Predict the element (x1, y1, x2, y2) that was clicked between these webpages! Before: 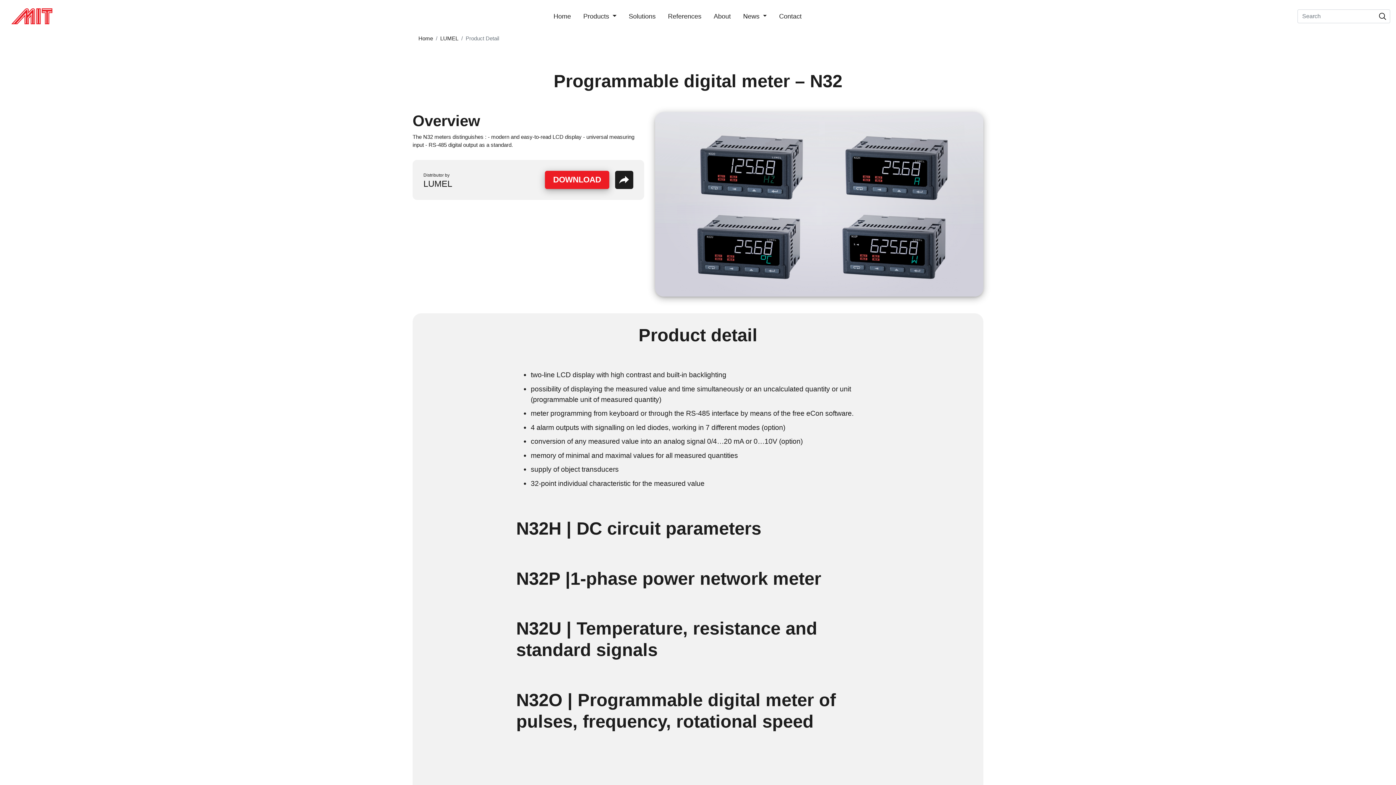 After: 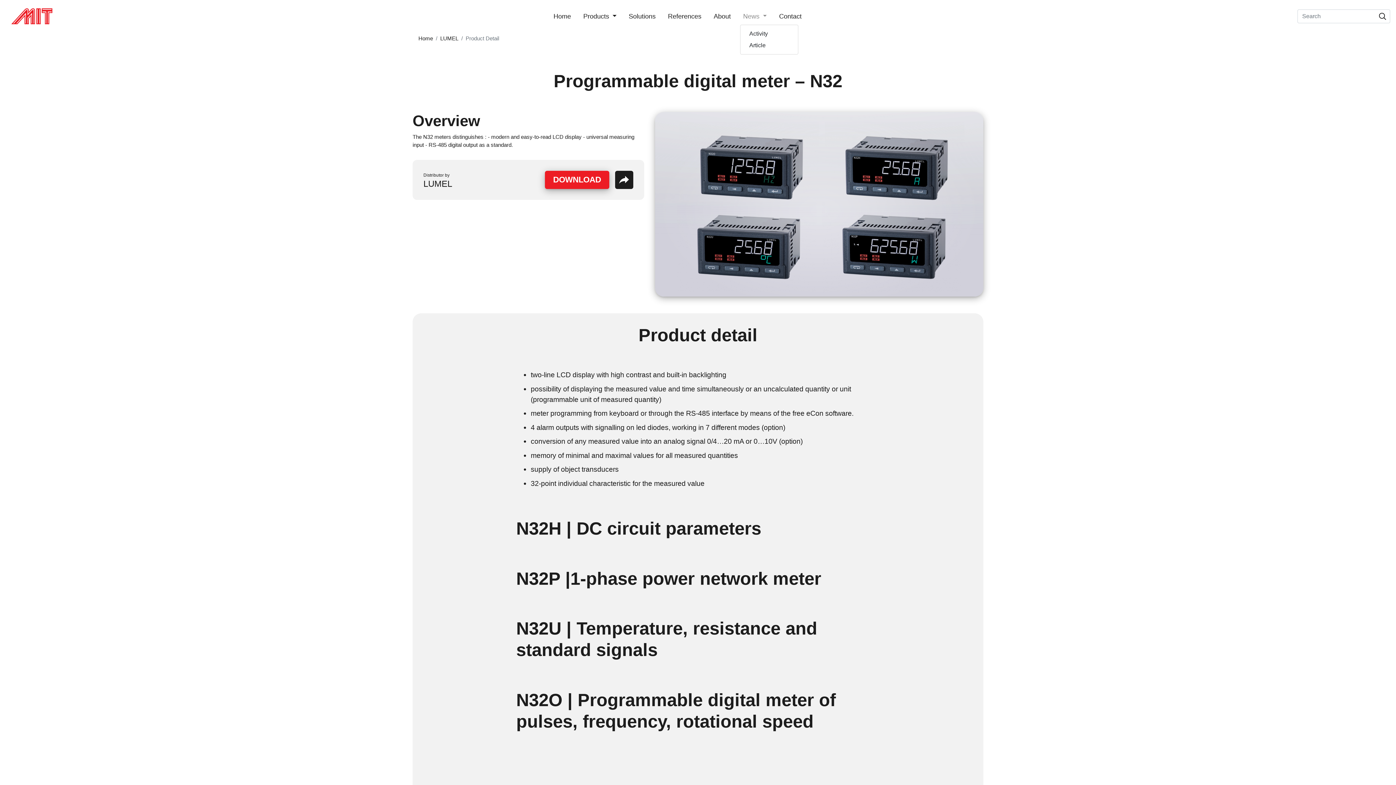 Action: bbox: (740, 8, 769, 24) label: News 